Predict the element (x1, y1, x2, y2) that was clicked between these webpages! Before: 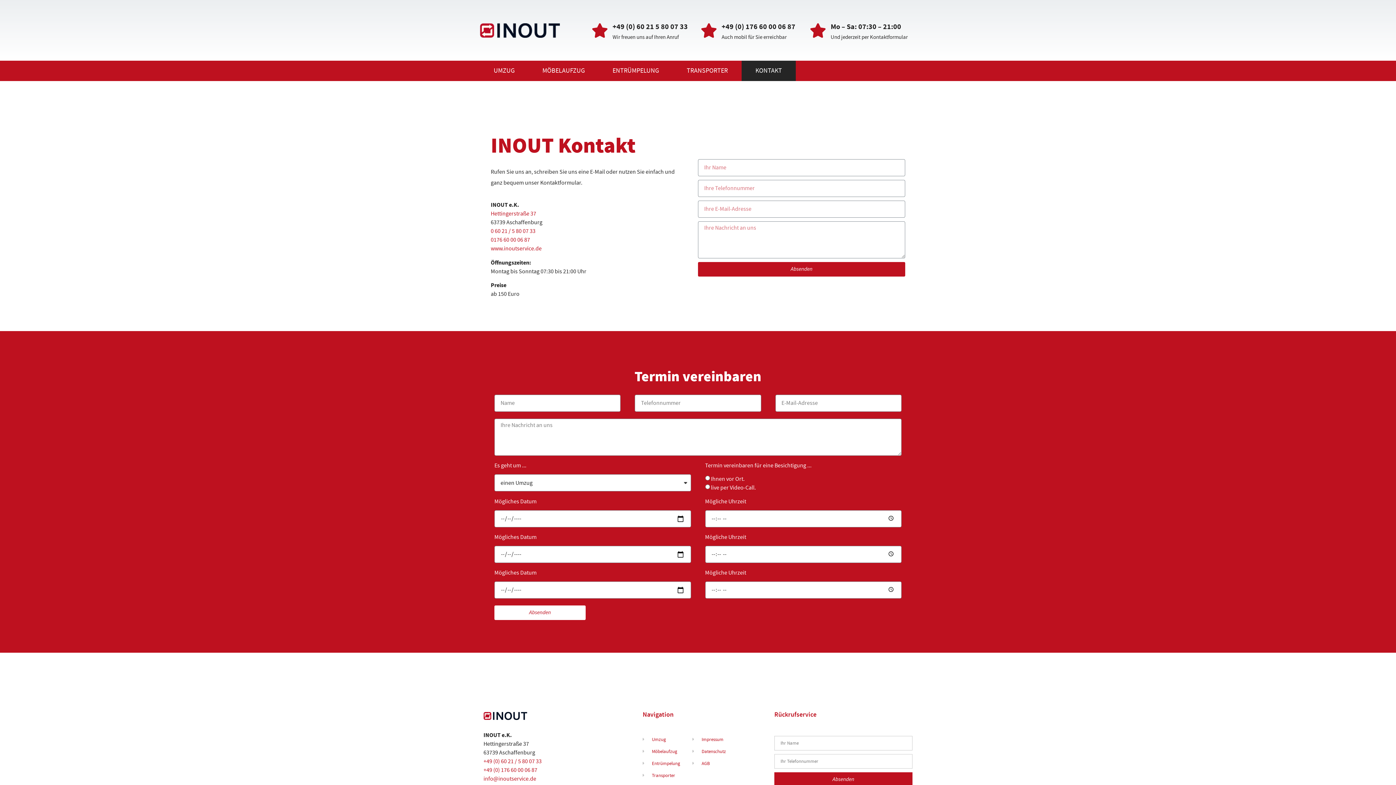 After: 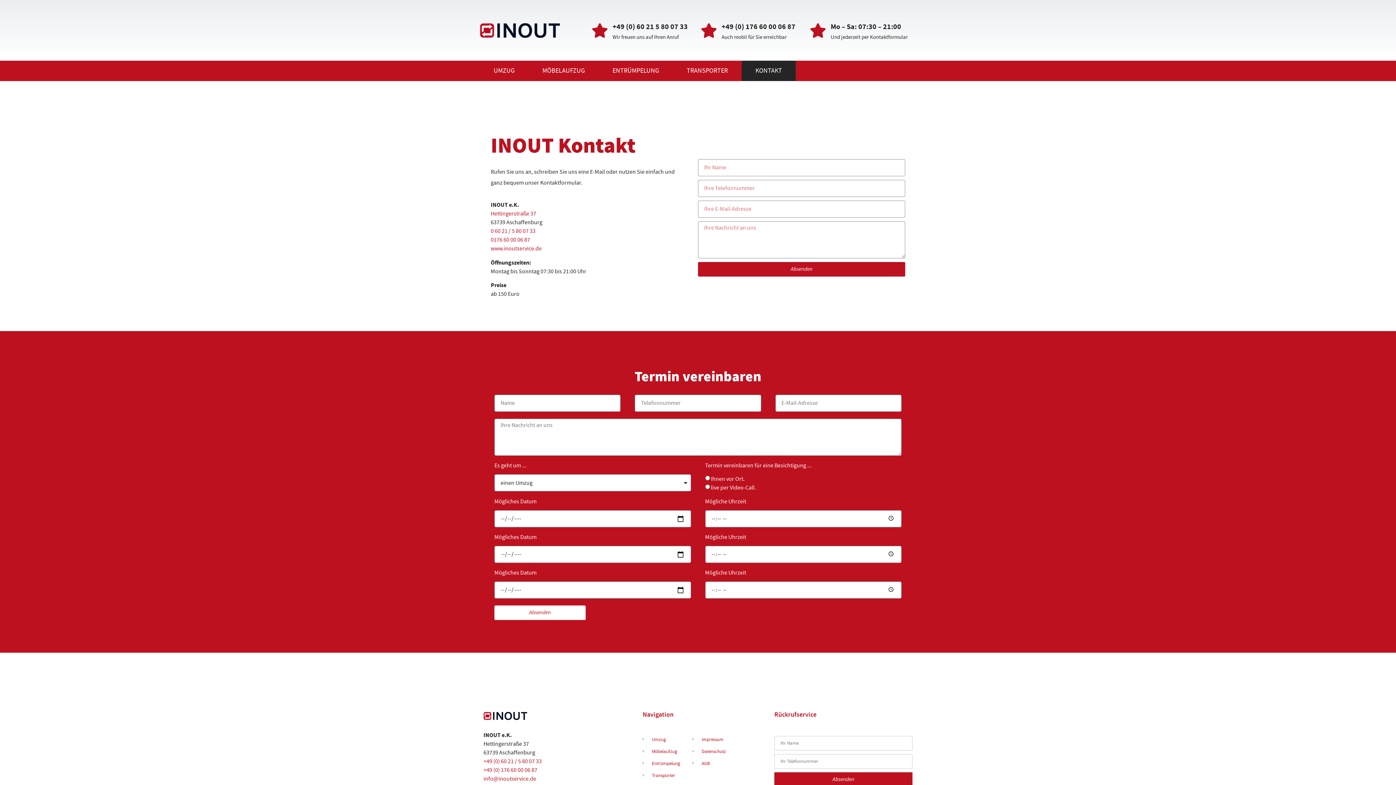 Action: bbox: (490, 227, 535, 235) label: 0 60 21 / 5 80 07 33